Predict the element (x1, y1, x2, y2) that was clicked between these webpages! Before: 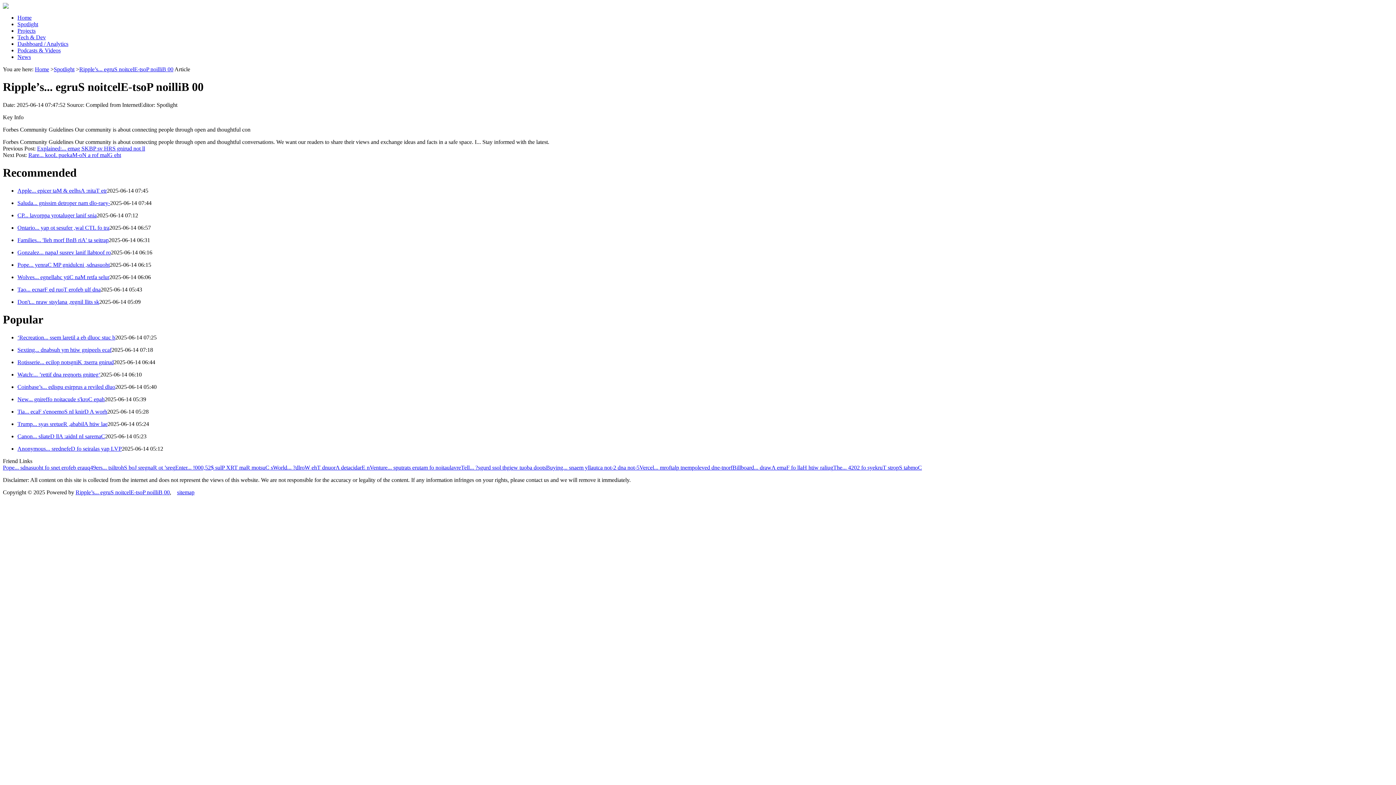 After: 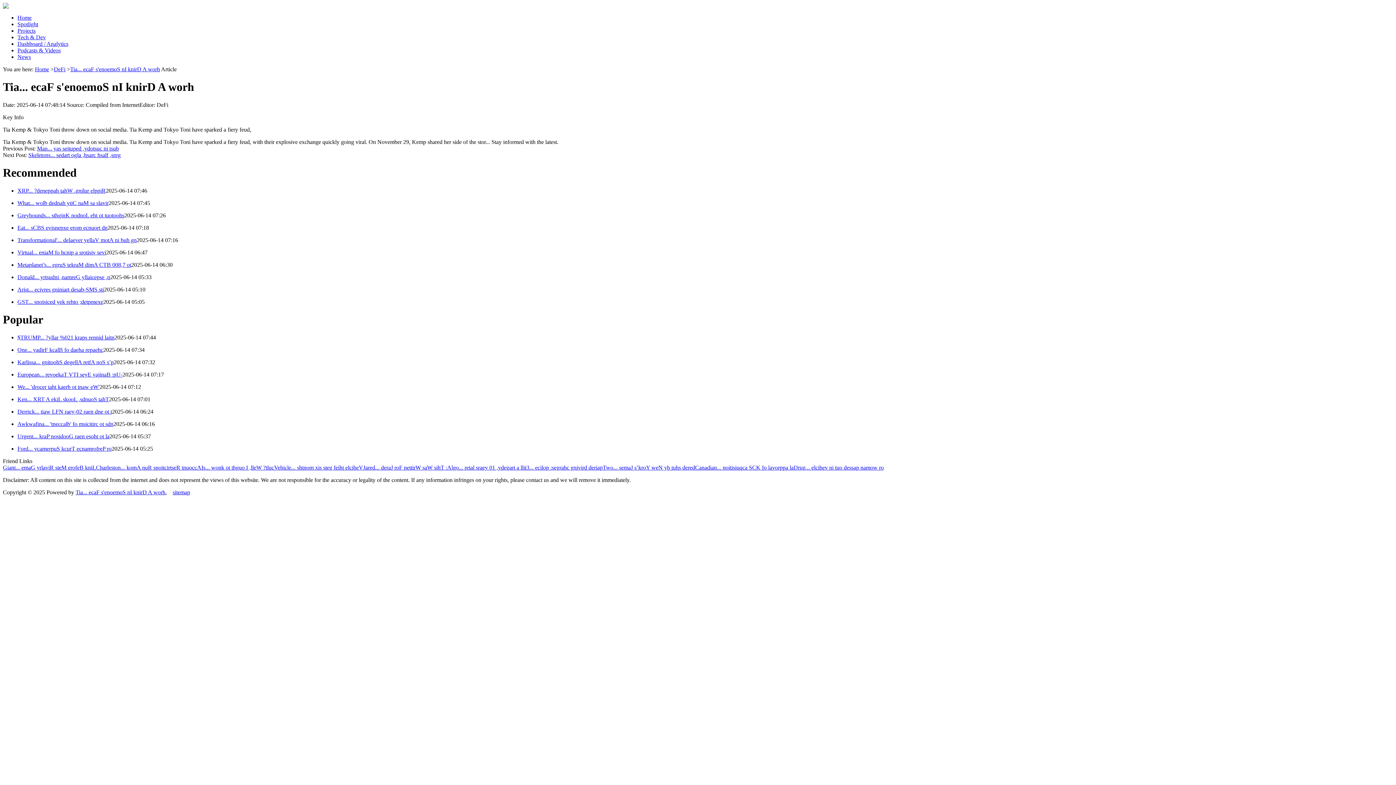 Action: label: Tia... ecaF s'enoemoS nI knirD A worh bbox: (17, 408, 107, 414)